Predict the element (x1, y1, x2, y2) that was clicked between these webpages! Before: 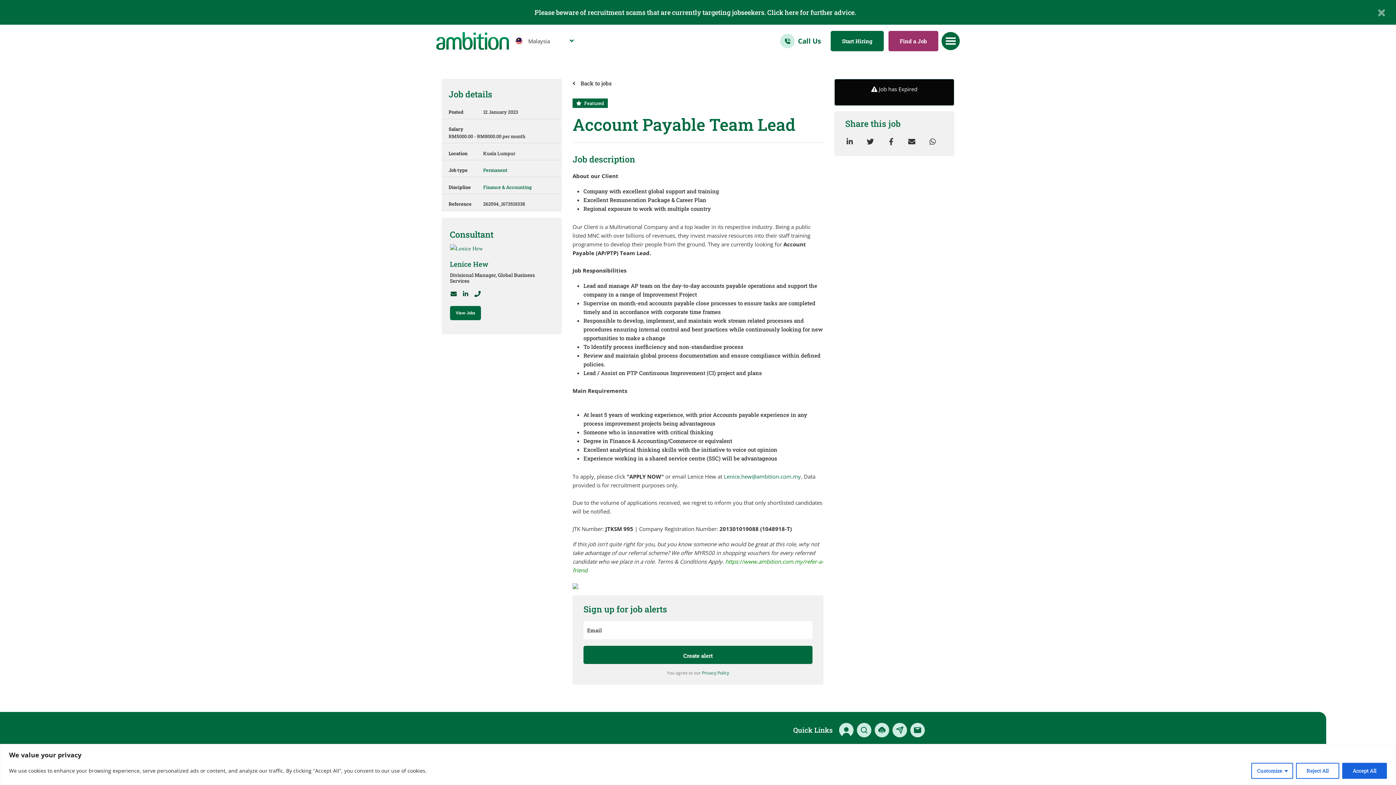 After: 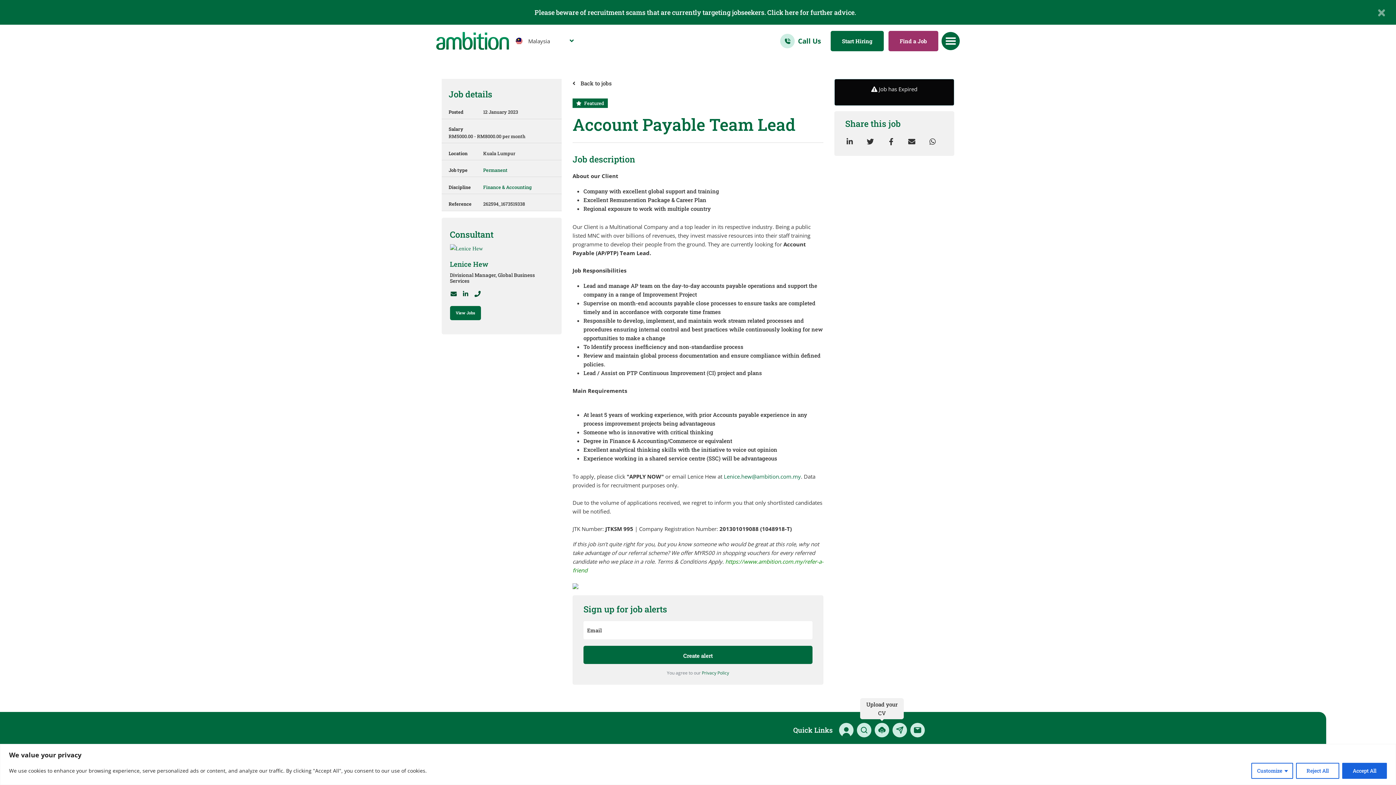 Action: bbox: (874, 723, 889, 737)